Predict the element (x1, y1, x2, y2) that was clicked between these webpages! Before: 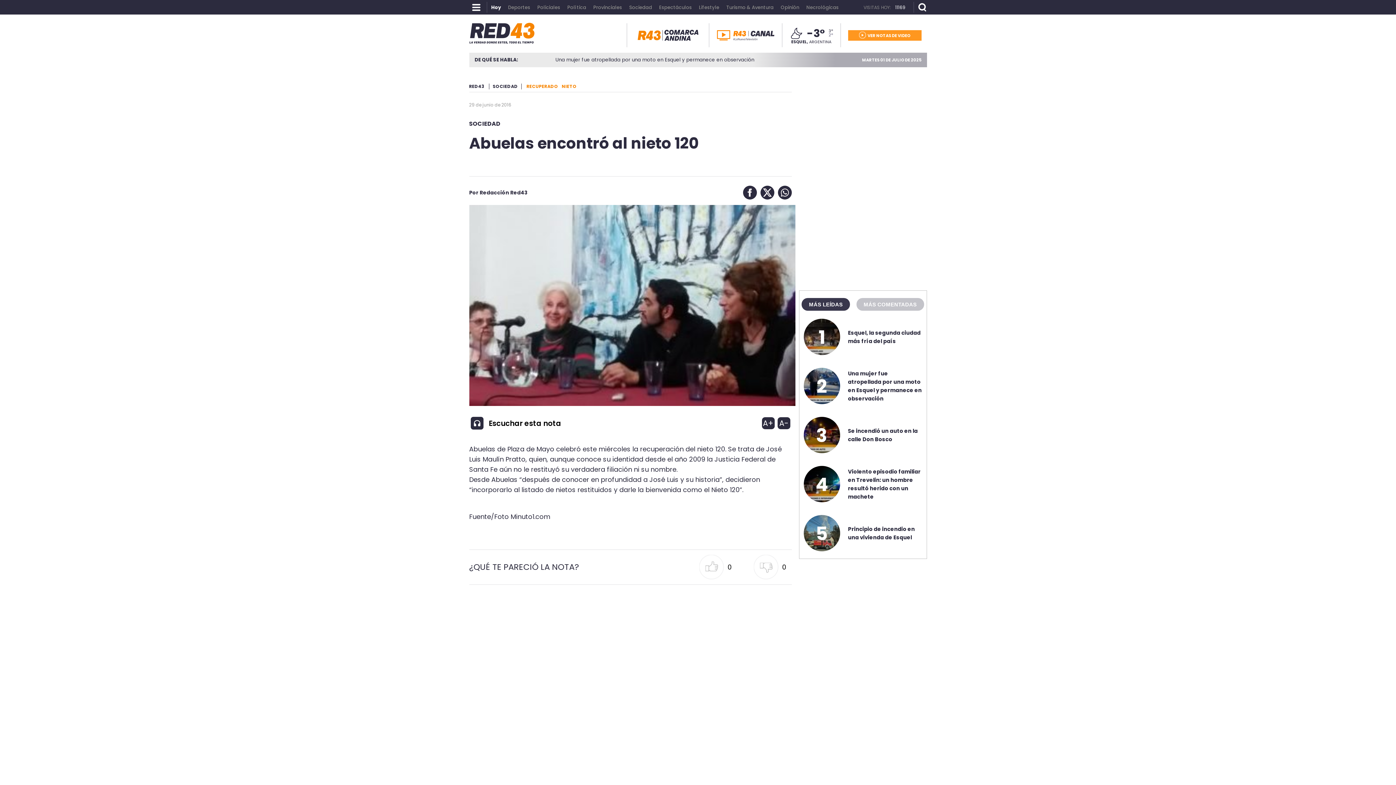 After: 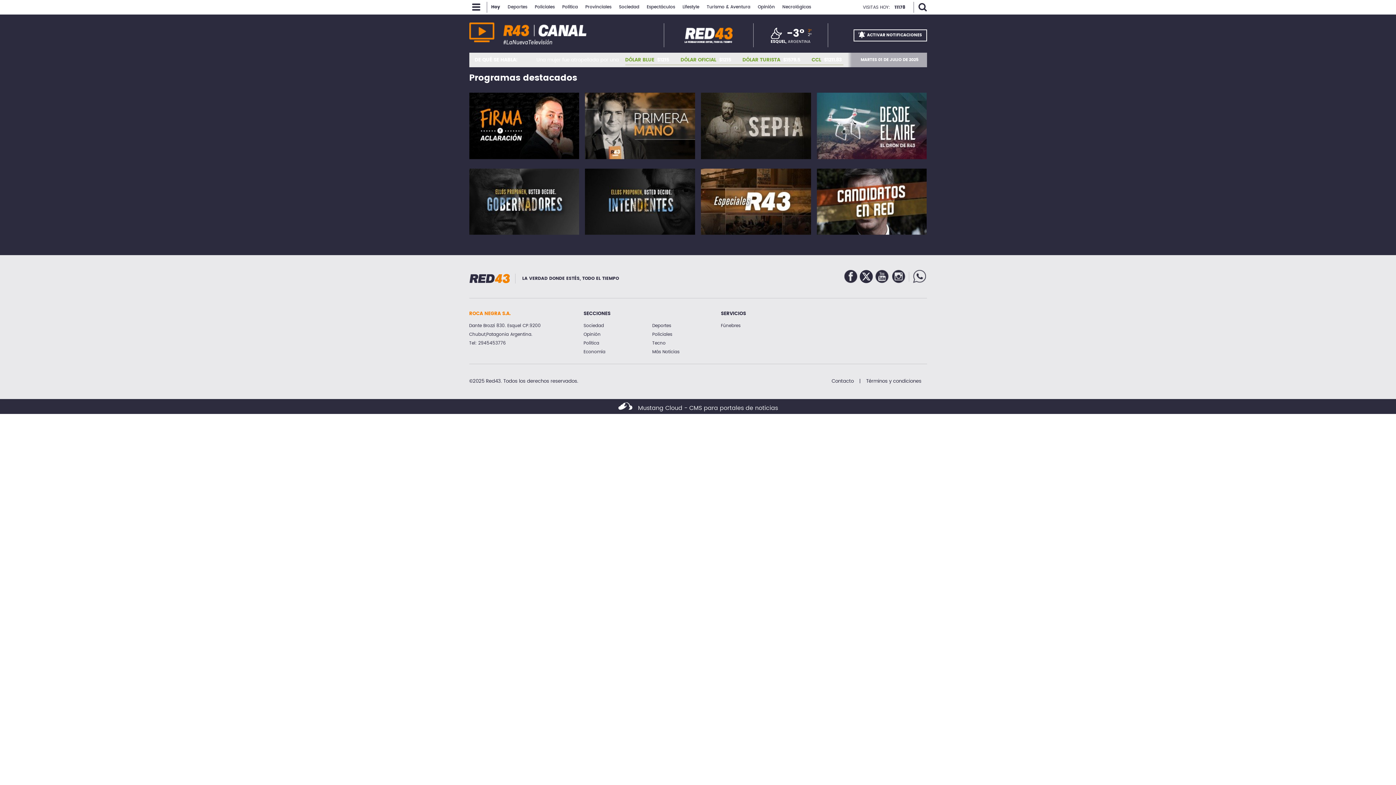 Action: bbox: (716, 29, 774, 40)